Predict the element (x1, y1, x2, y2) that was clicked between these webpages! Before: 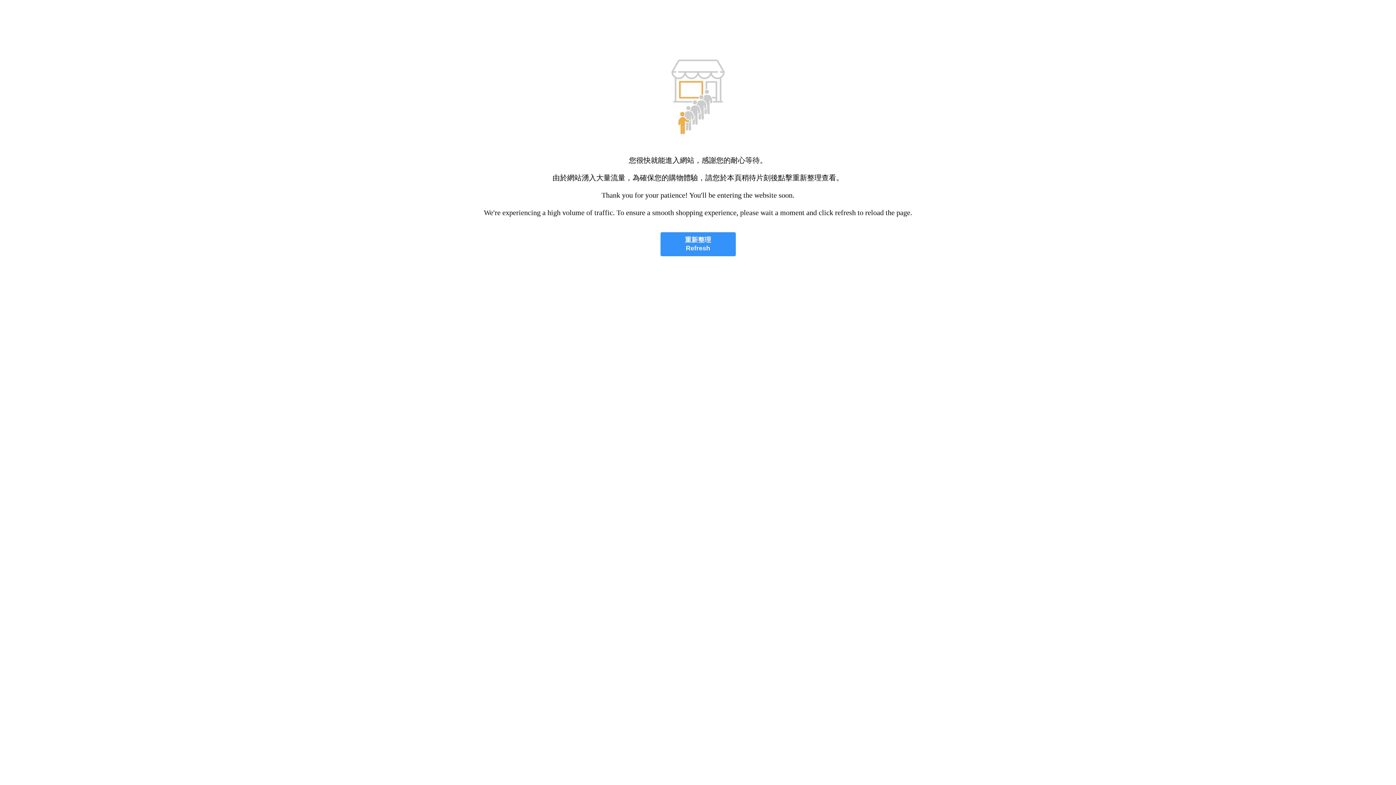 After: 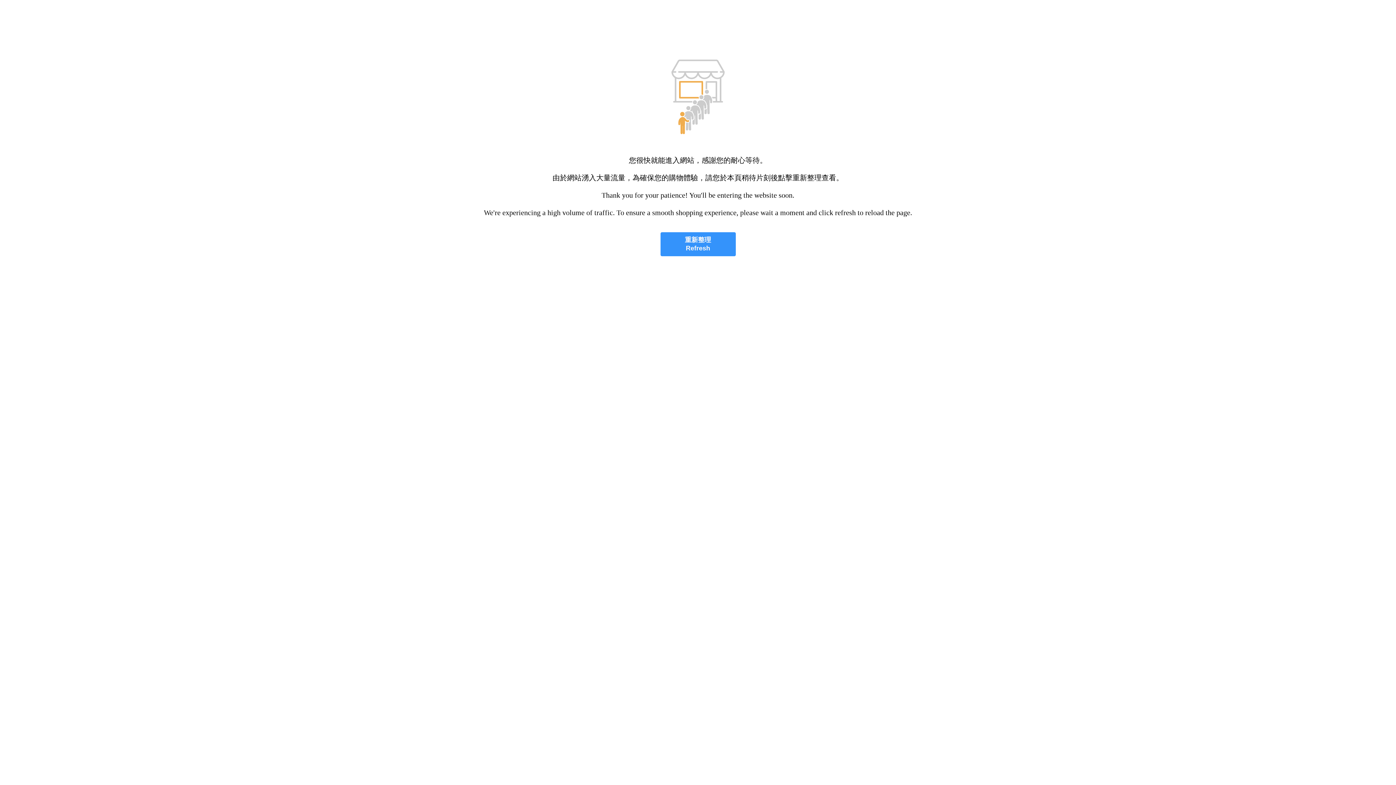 Action: label: 重新整理
Refresh bbox: (660, 232, 735, 256)